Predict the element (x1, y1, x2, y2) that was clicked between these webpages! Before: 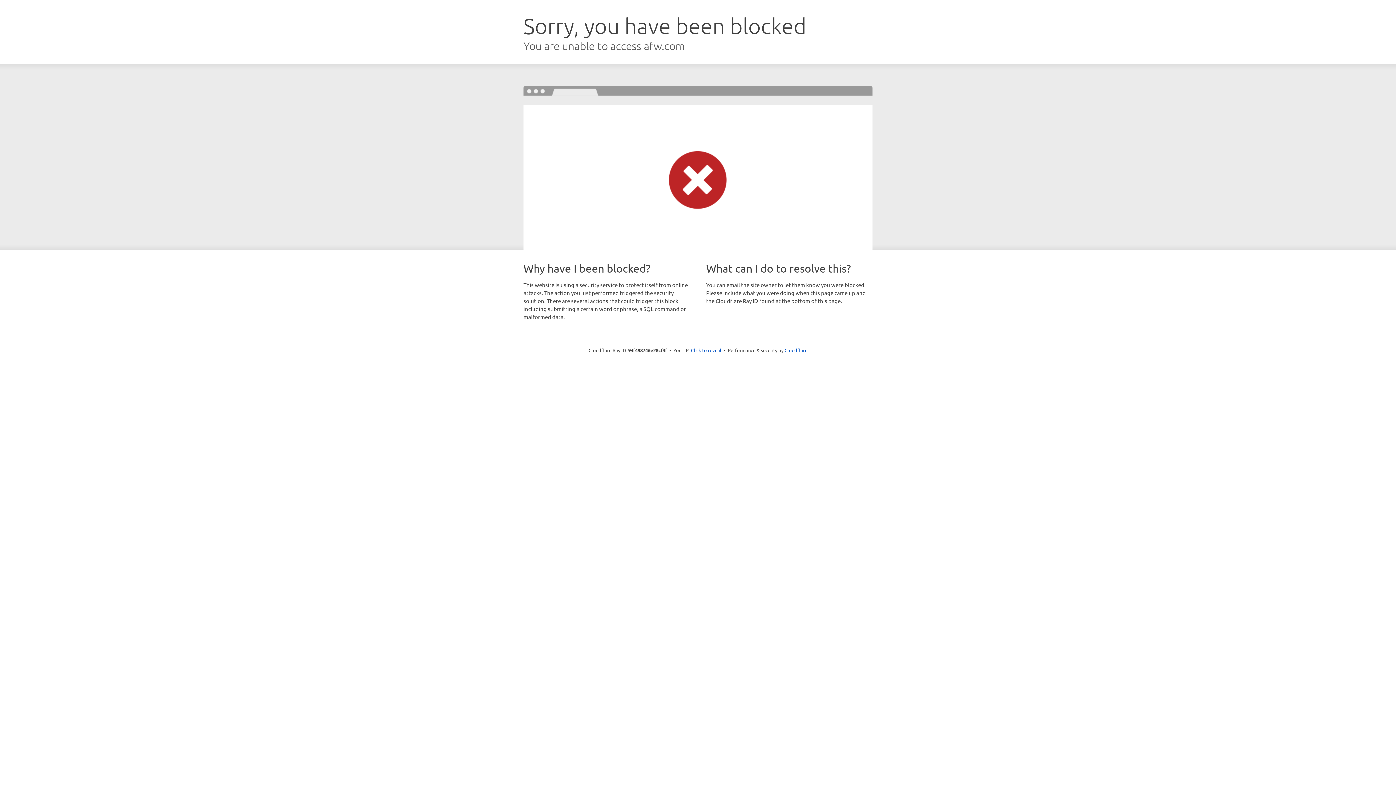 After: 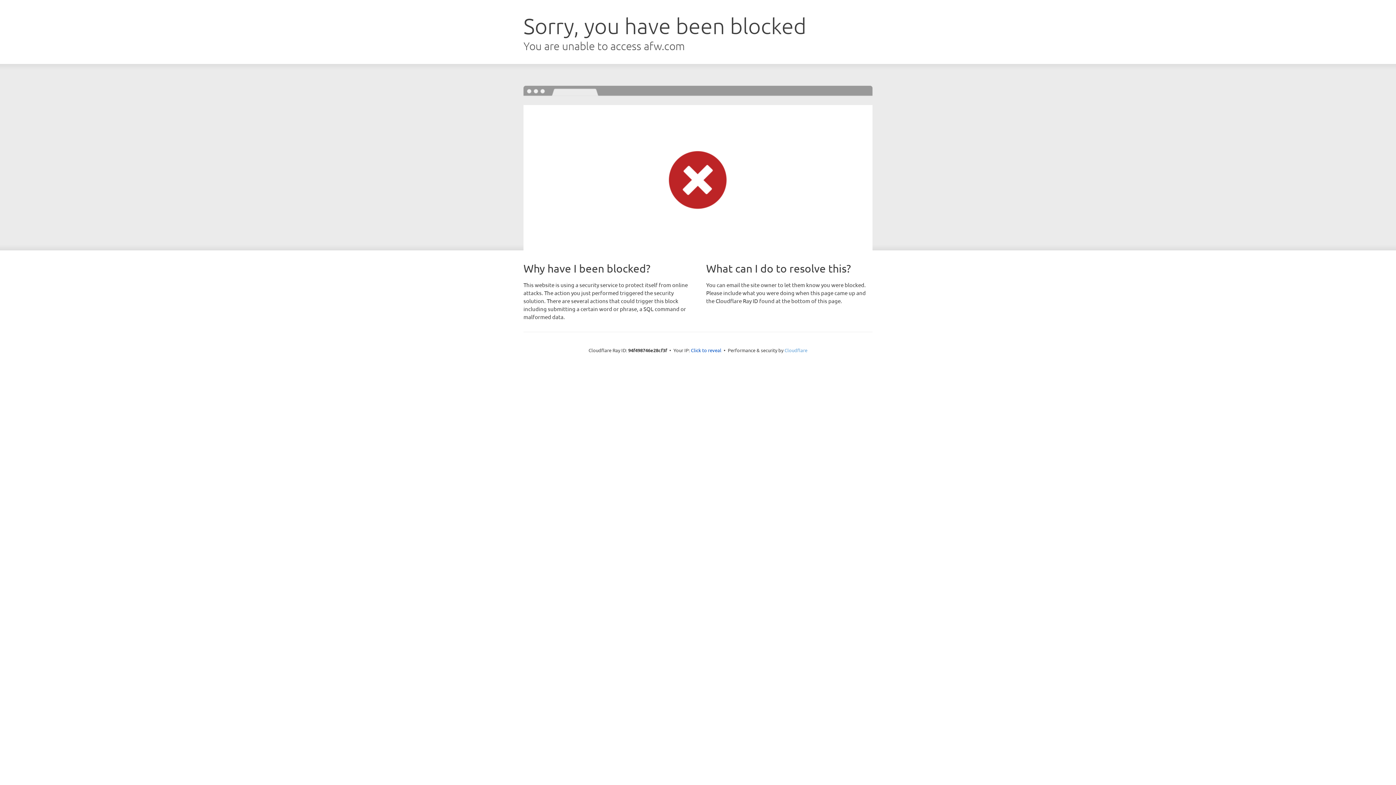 Action: label: Cloudflare bbox: (784, 347, 807, 353)